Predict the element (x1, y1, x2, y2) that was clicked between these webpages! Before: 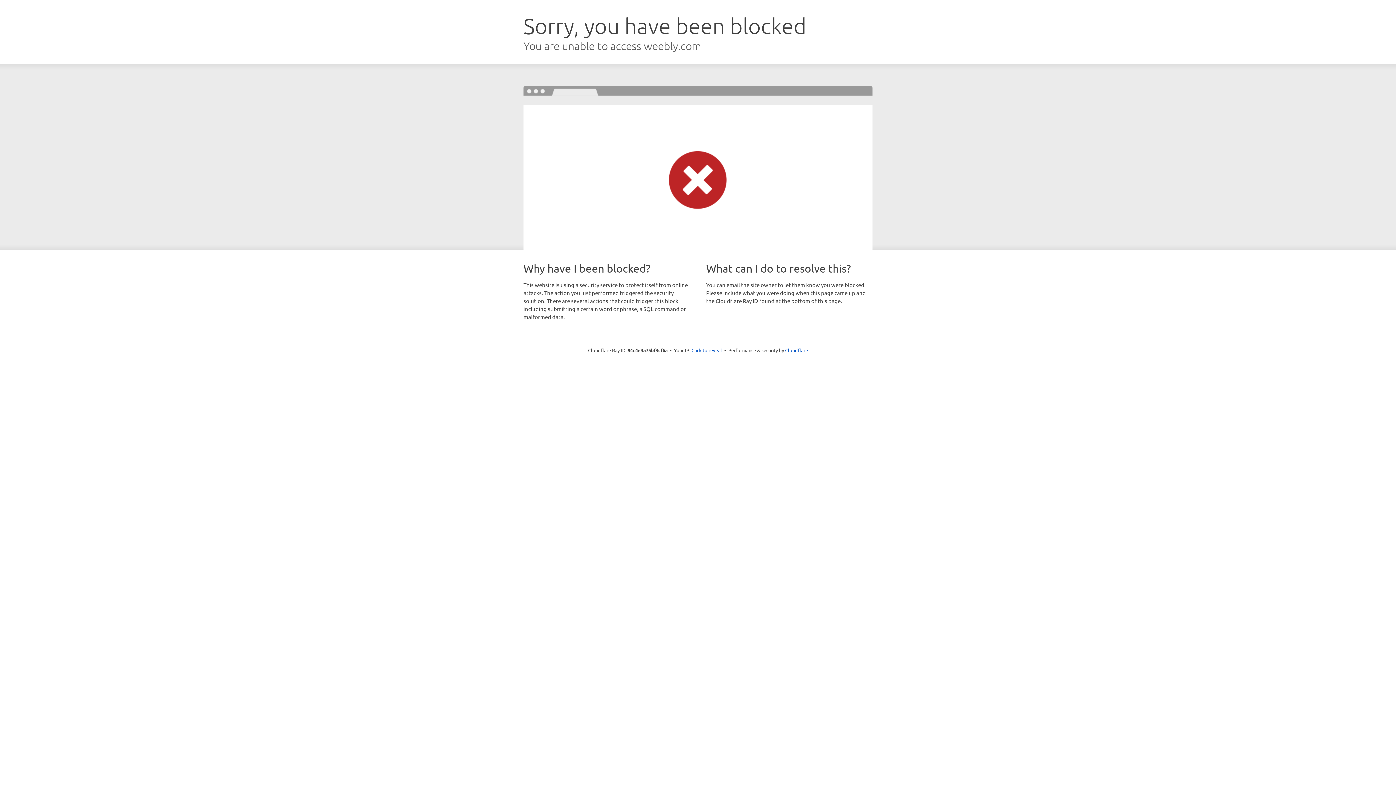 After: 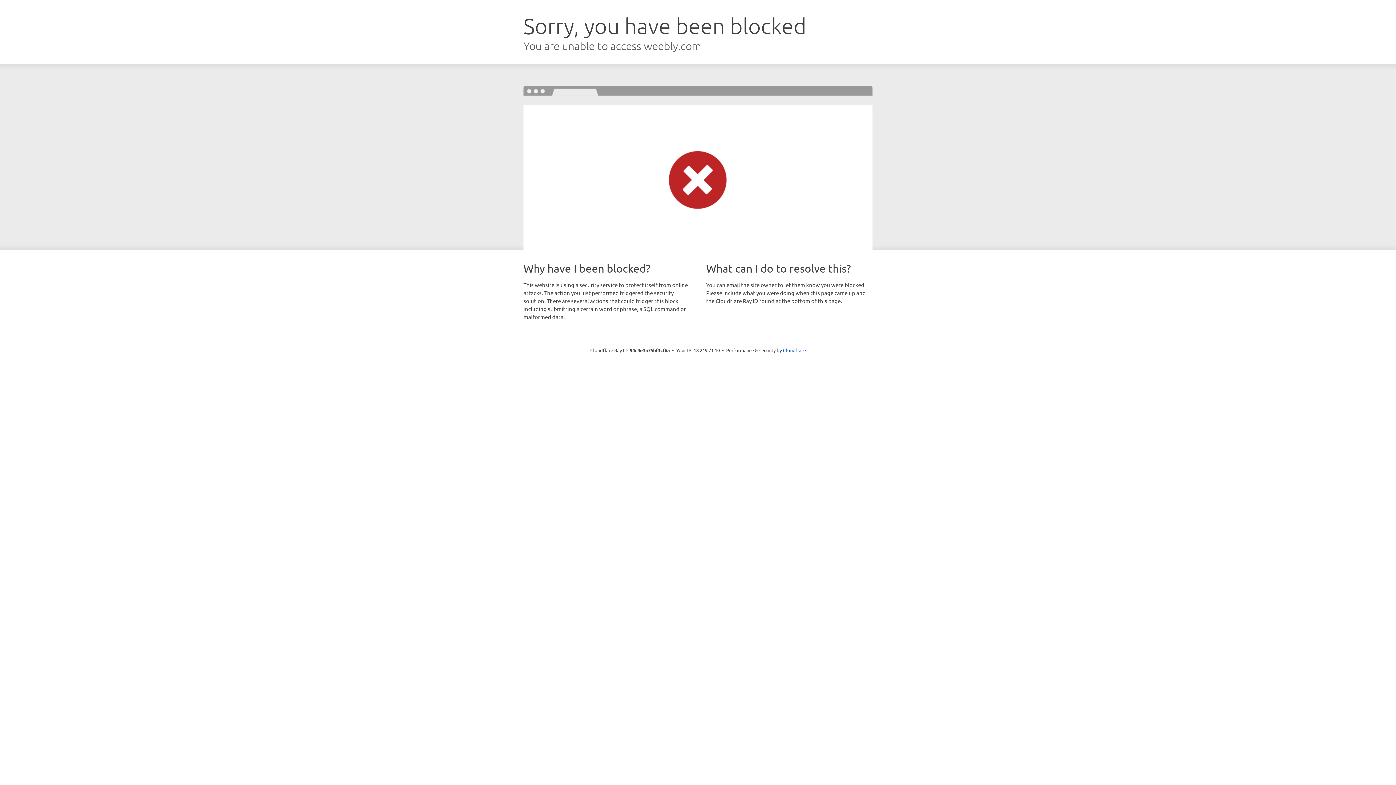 Action: bbox: (691, 346, 722, 353) label: Click to reveal